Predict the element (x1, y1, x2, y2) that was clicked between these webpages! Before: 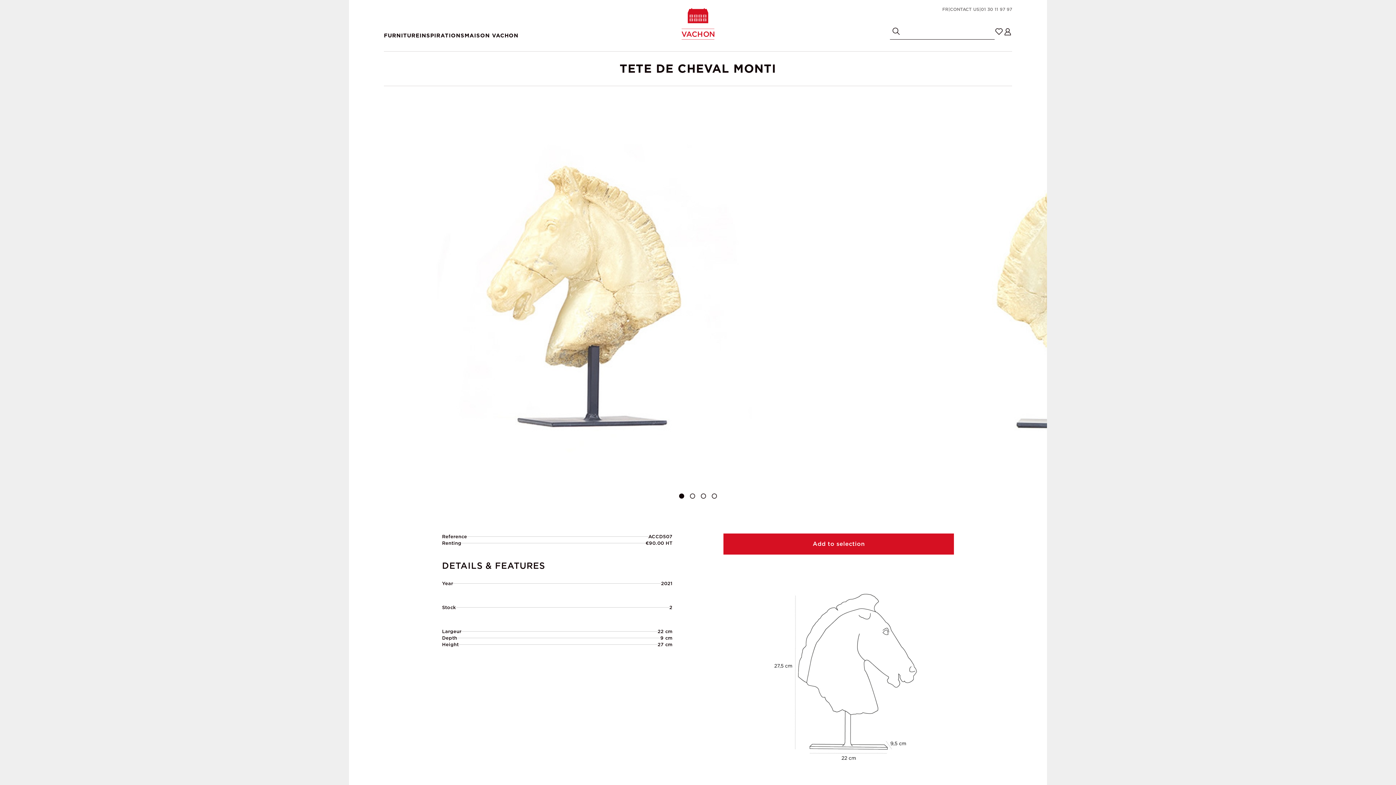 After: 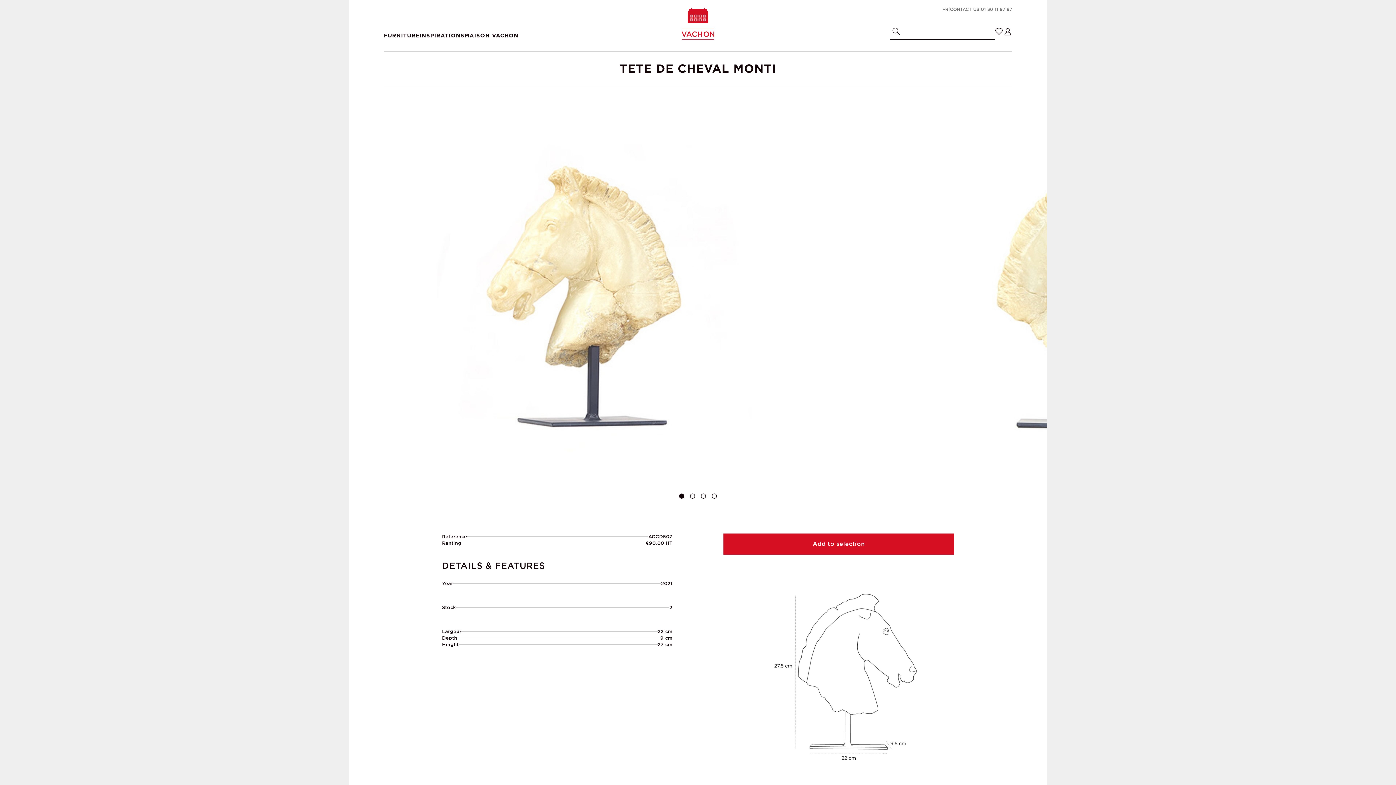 Action: bbox: (892, 26, 900, 35)